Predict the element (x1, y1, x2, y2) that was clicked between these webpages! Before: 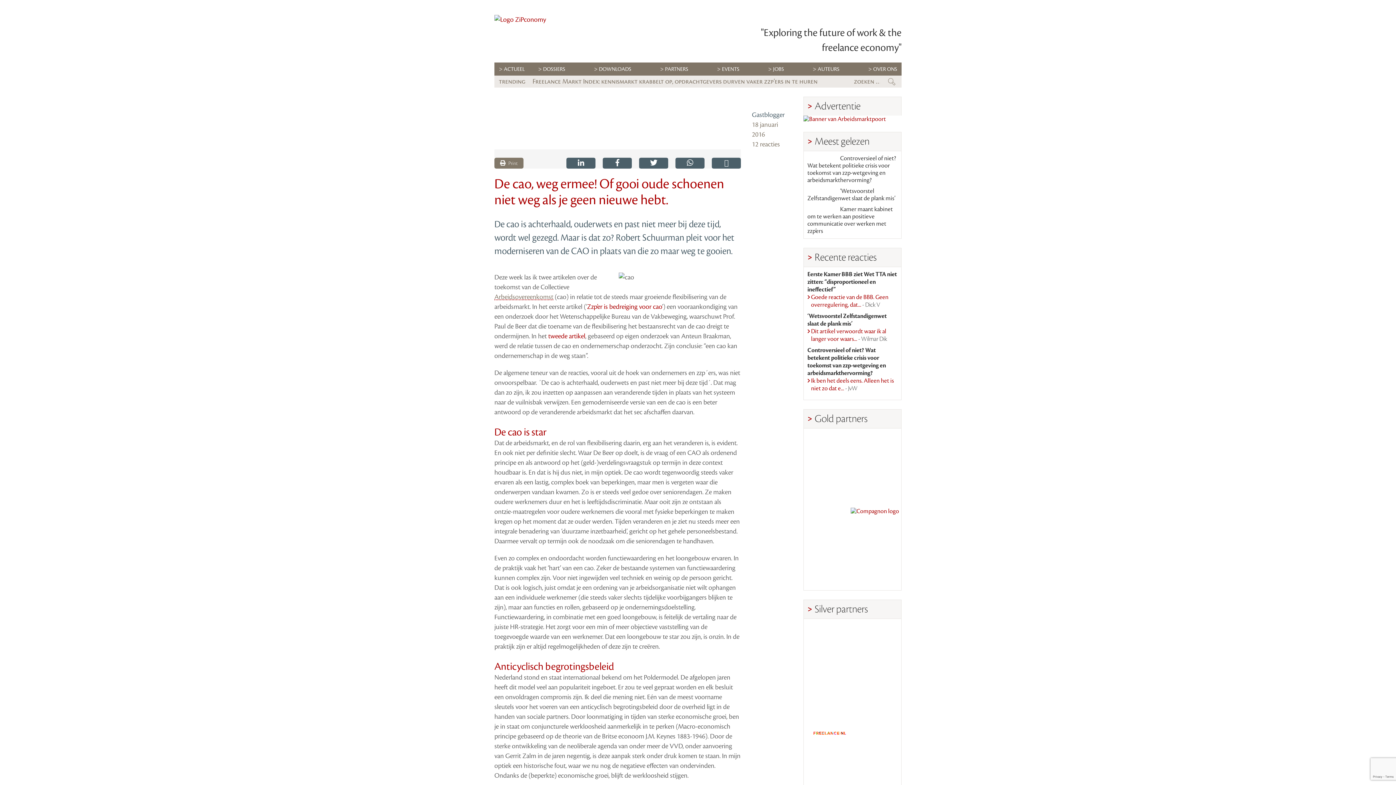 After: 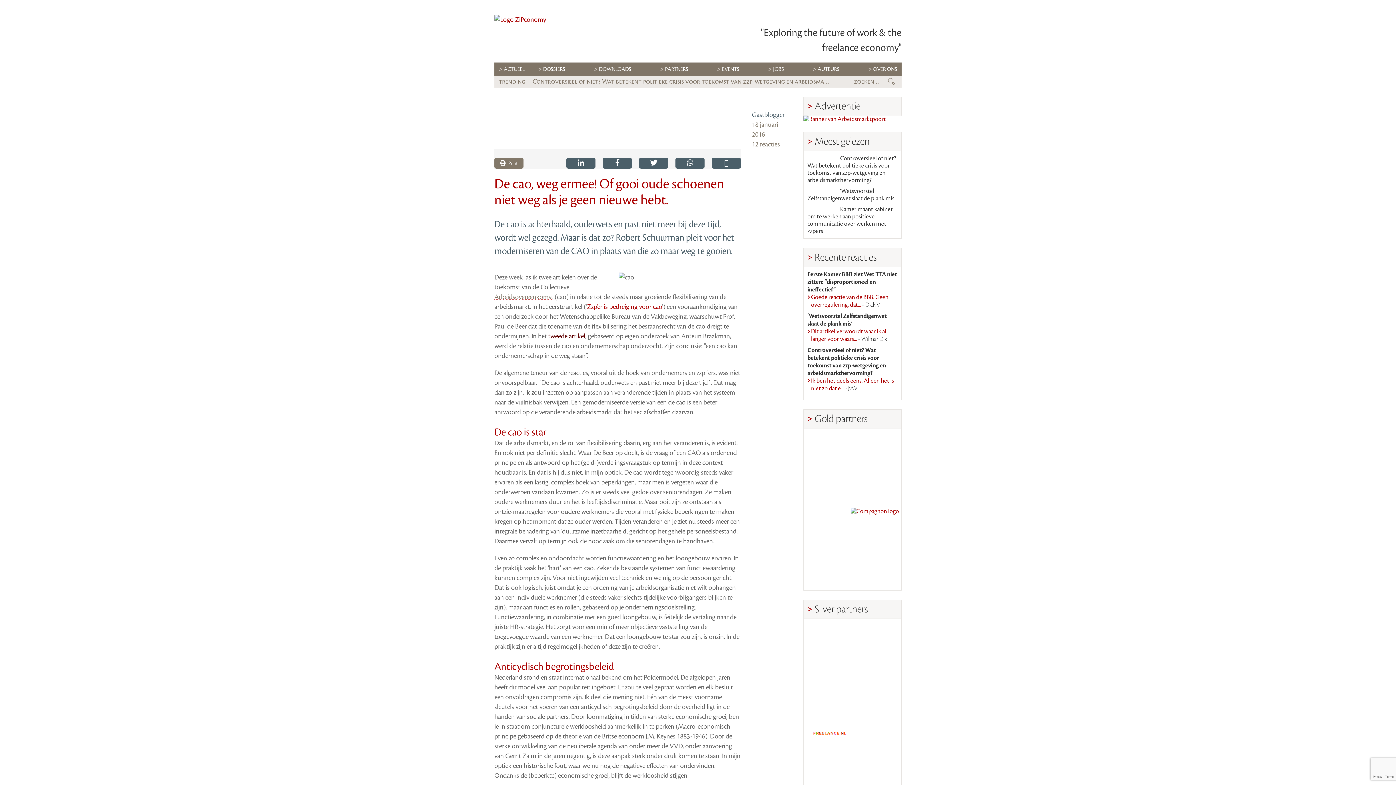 Action: bbox: (548, 331, 585, 340) label: tweede artikel